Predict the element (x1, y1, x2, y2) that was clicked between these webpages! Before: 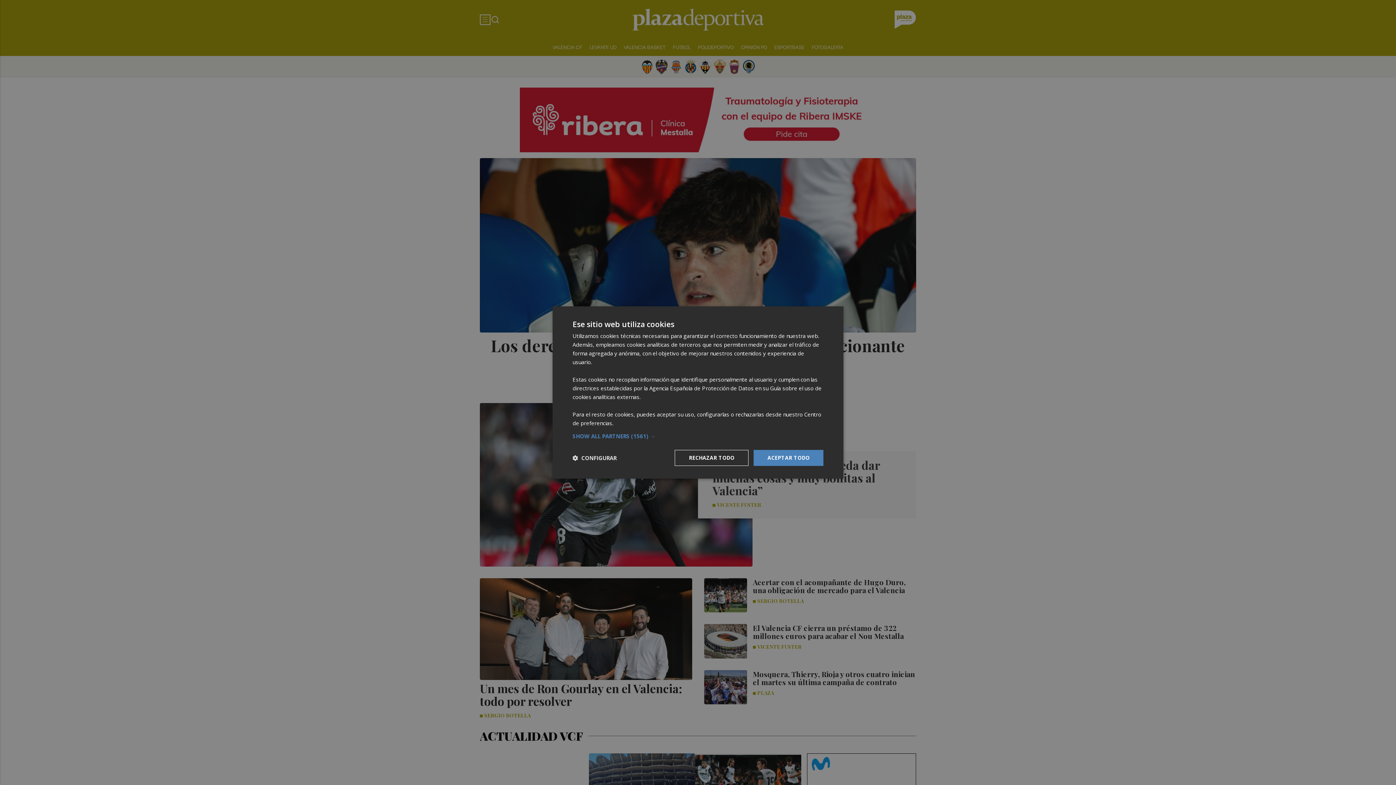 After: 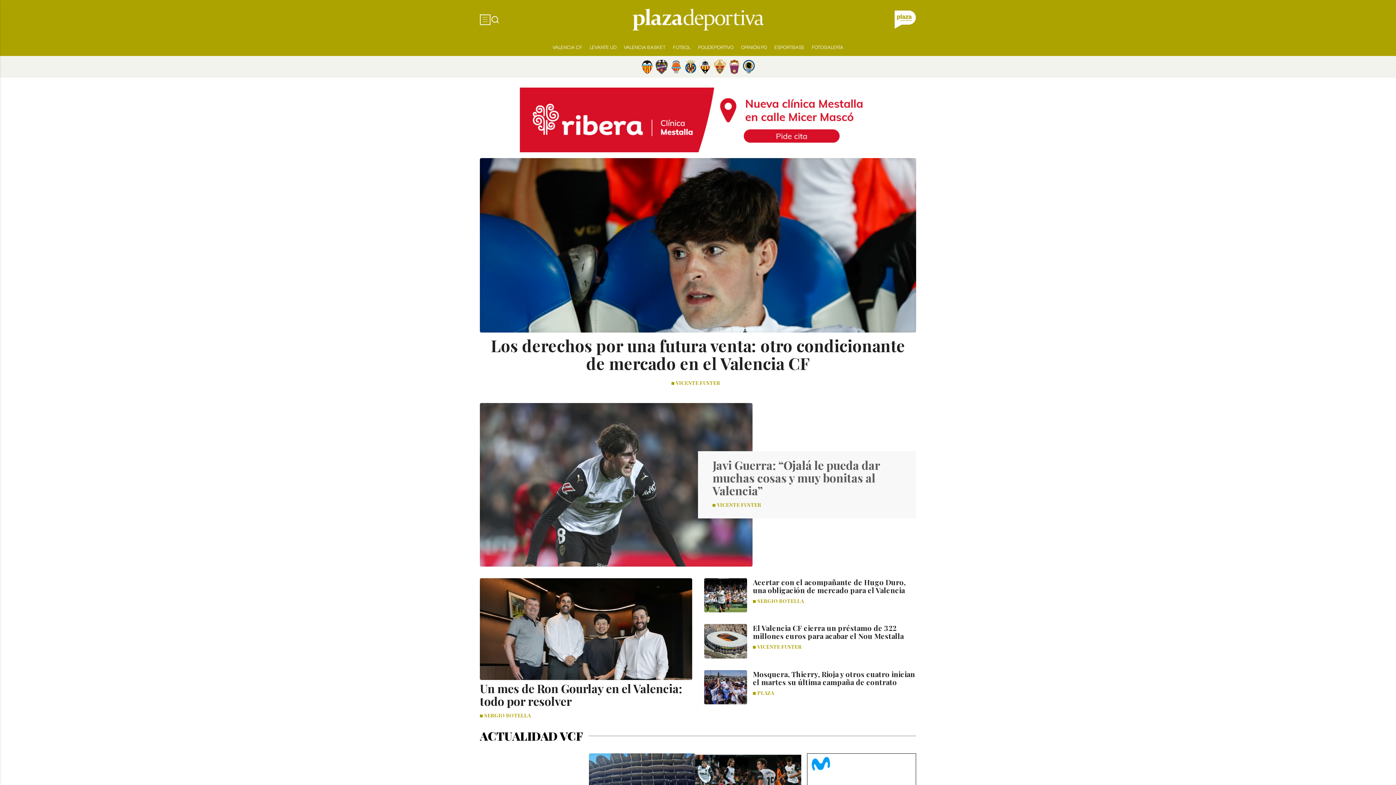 Action: bbox: (674, 450, 748, 466) label: RECHAZAR TODO